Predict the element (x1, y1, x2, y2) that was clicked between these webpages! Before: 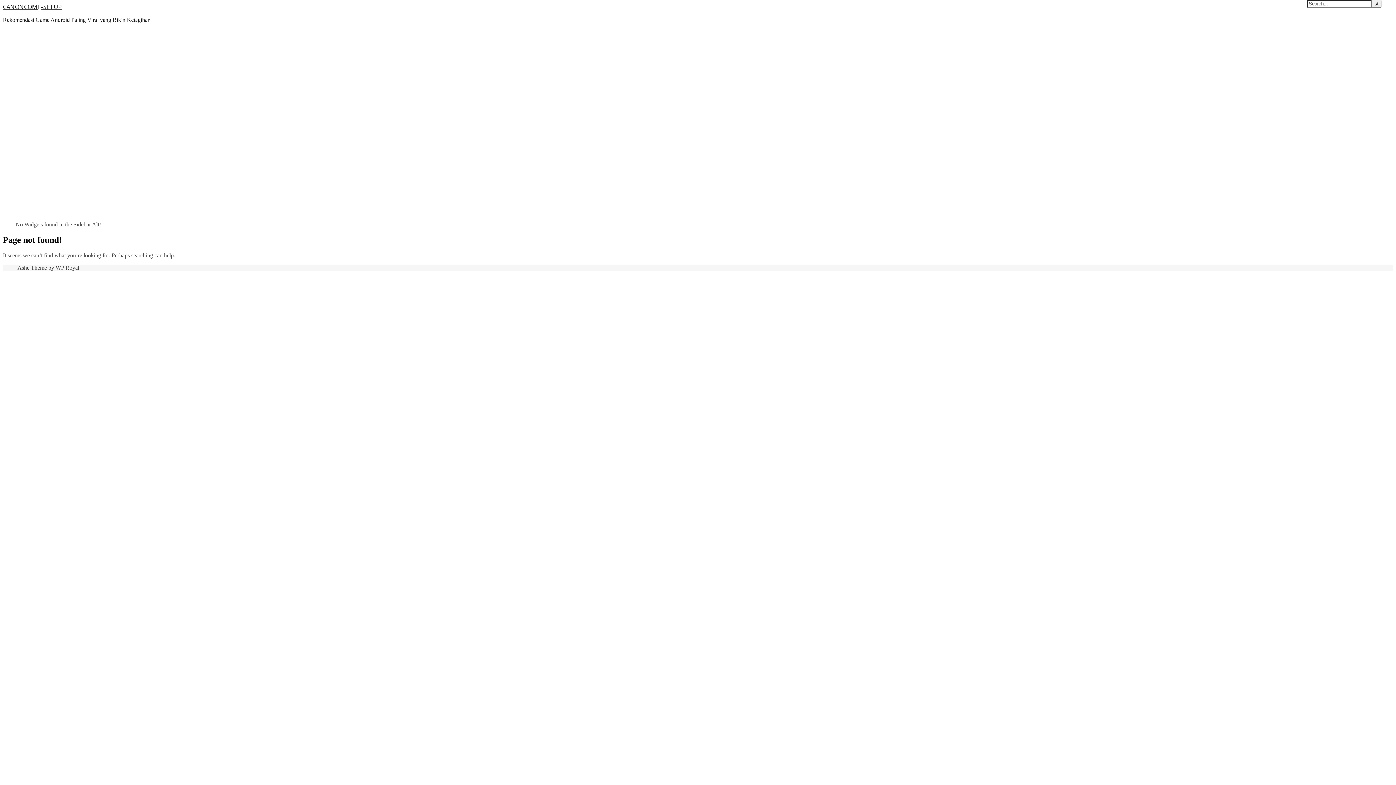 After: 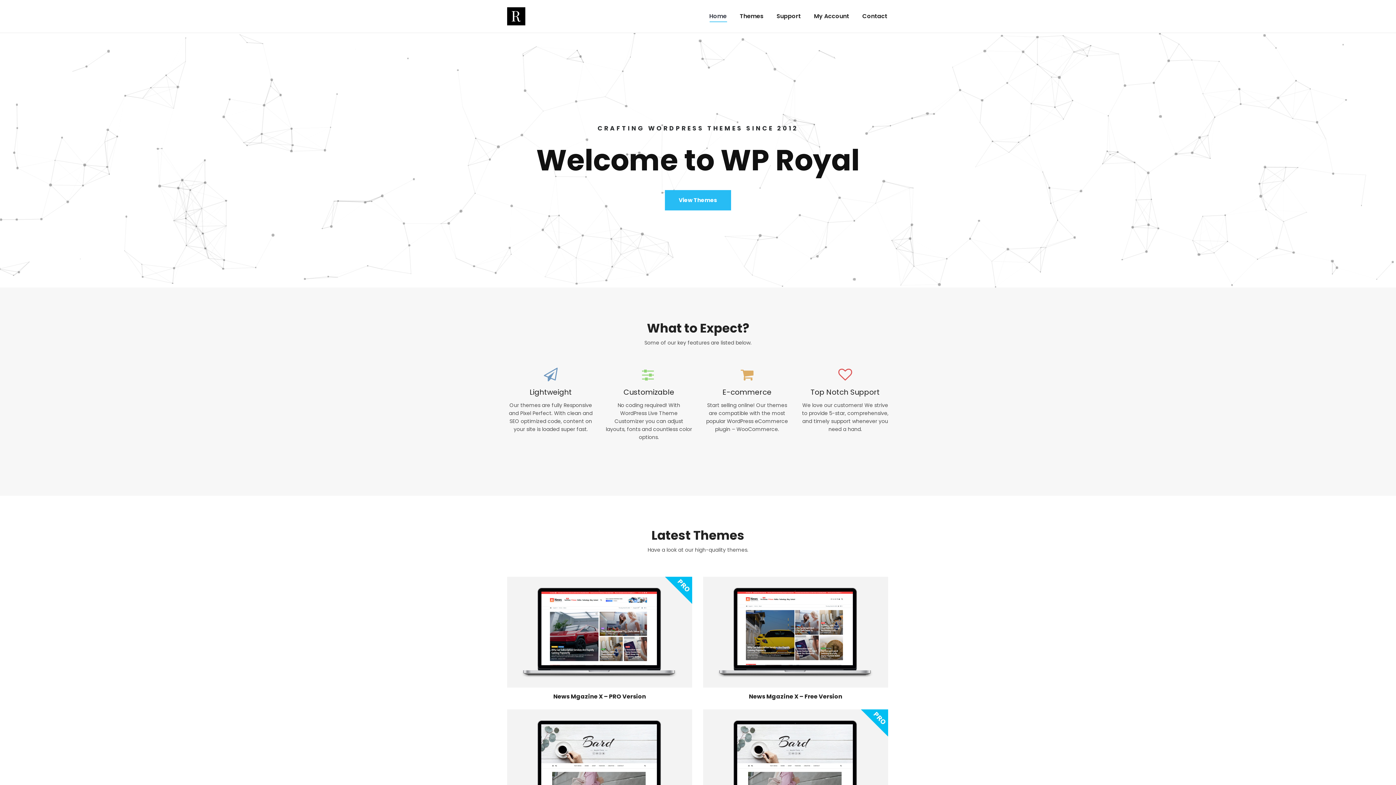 Action: bbox: (55, 264, 79, 270) label: WP Royal